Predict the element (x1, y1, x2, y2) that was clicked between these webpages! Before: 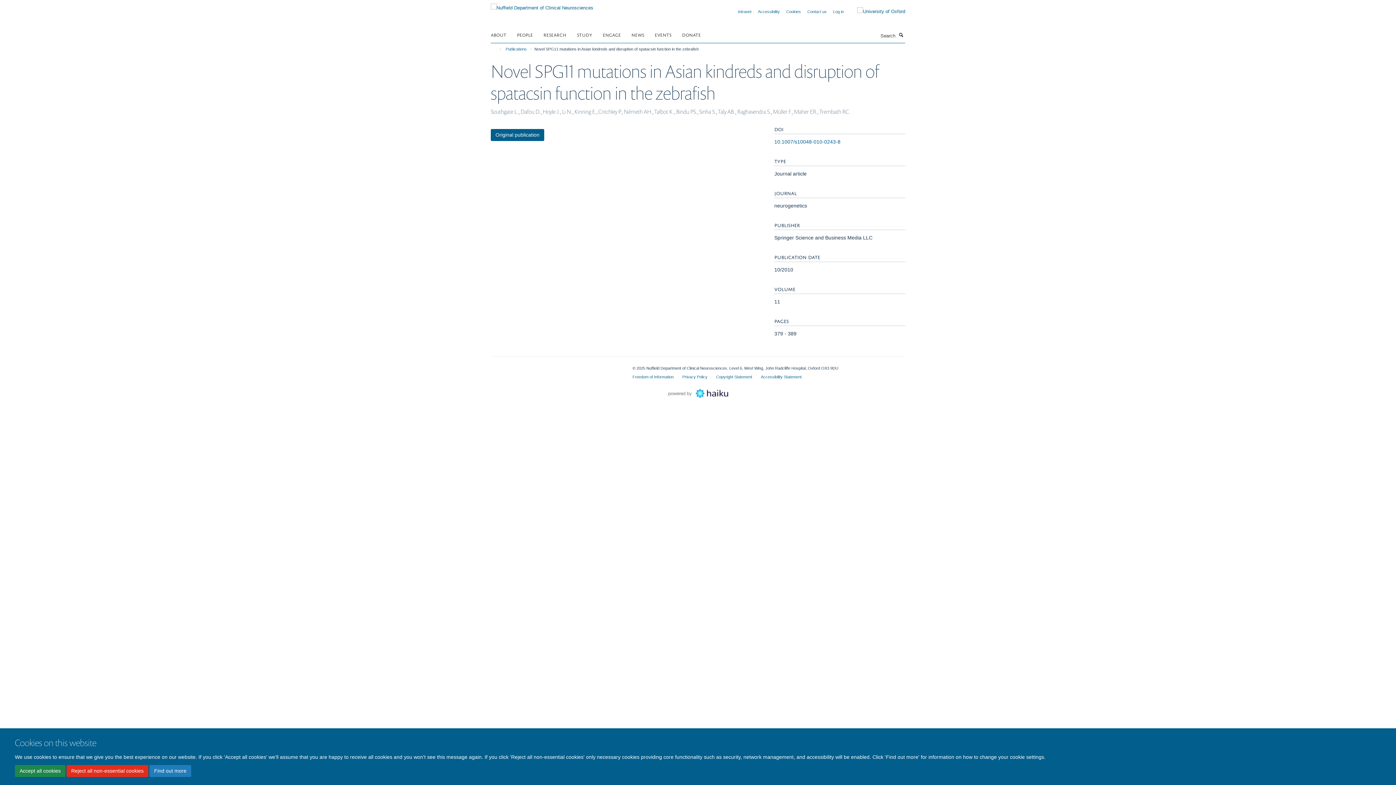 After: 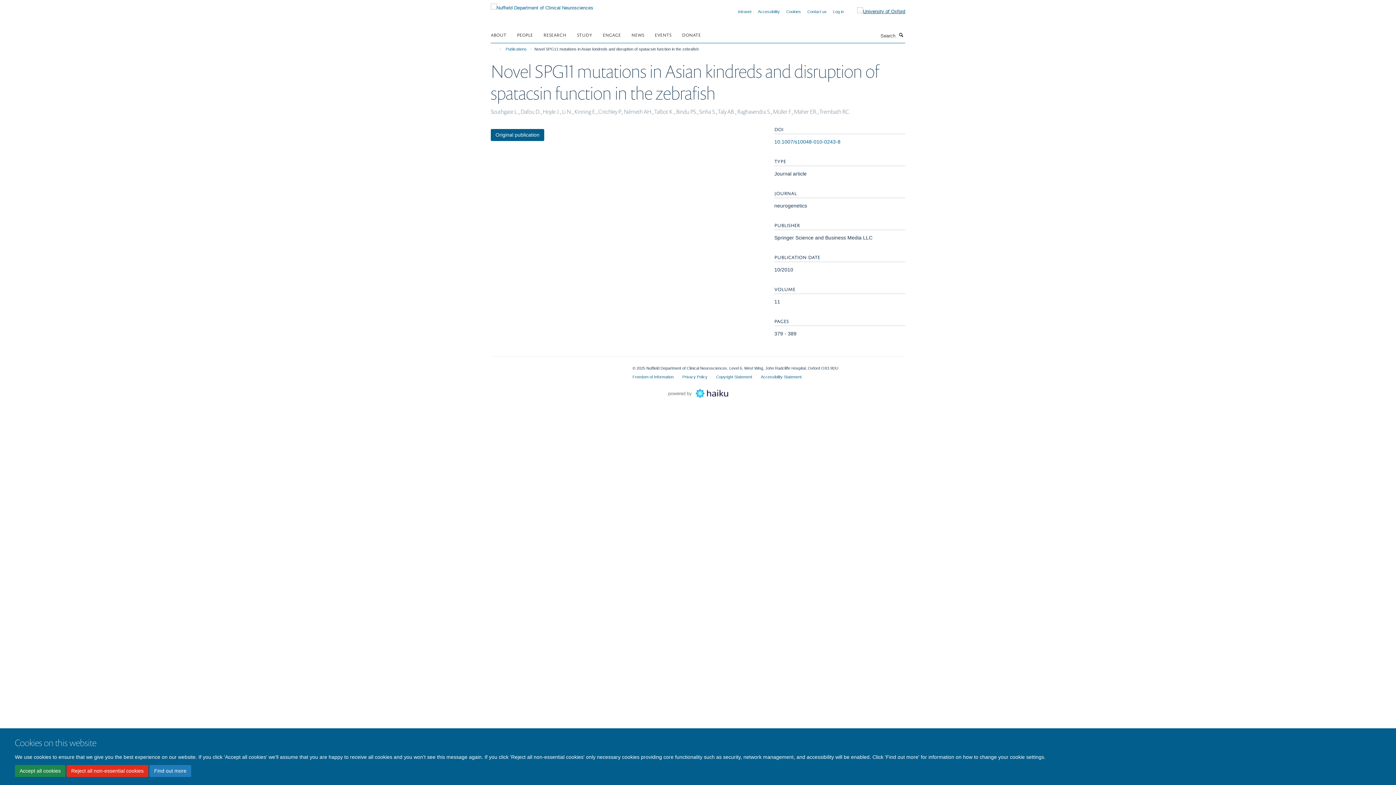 Action: bbox: (846, 7, 905, 15)